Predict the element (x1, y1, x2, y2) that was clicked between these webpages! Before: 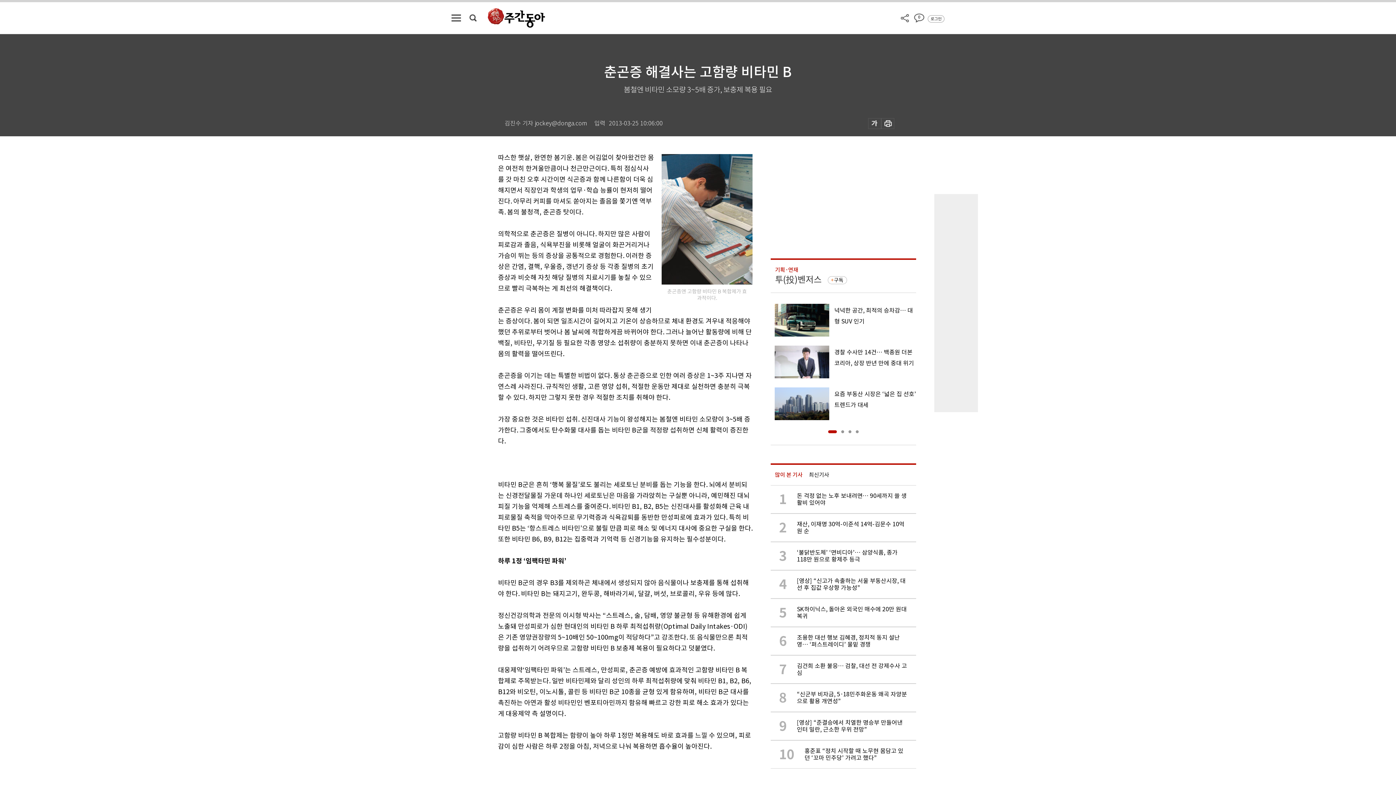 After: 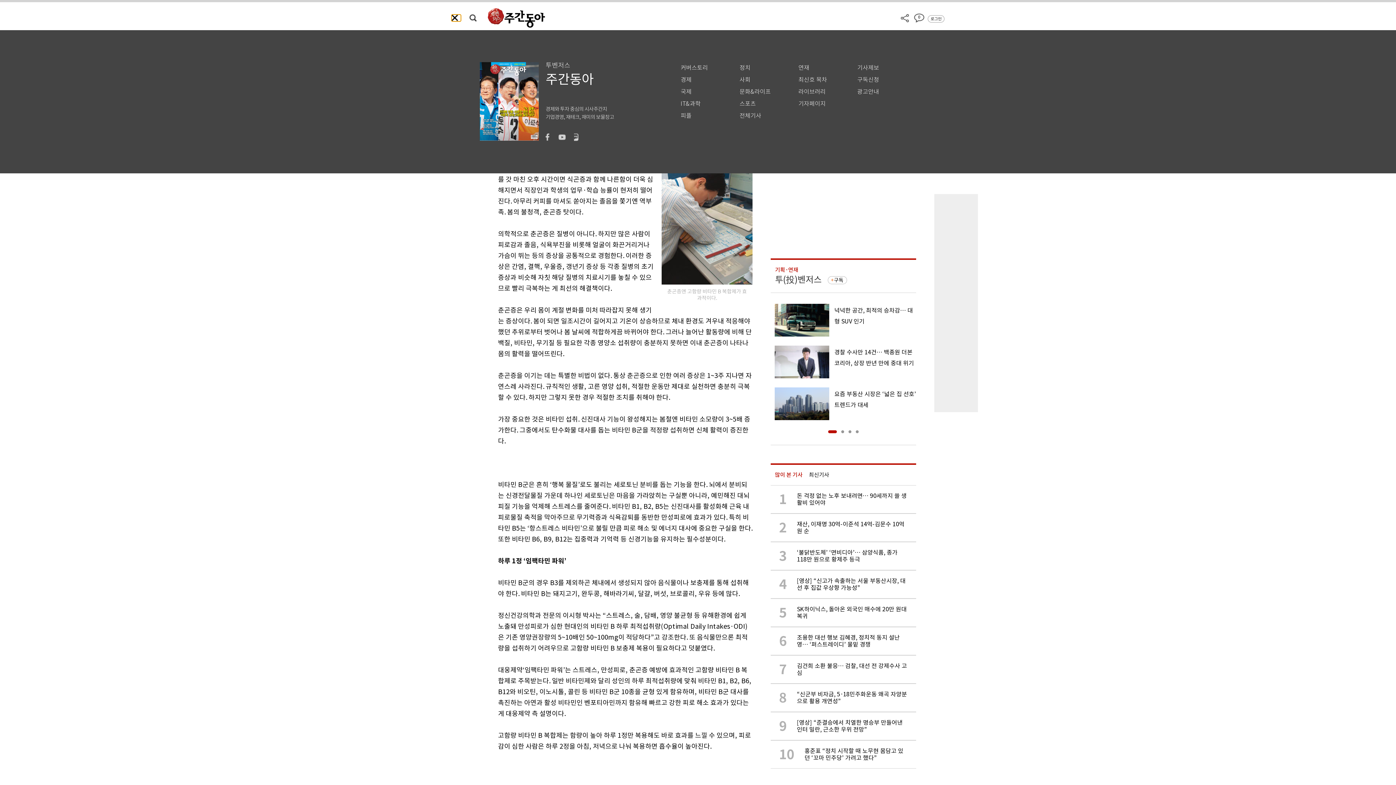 Action: bbox: (451, 14, 461, 21)